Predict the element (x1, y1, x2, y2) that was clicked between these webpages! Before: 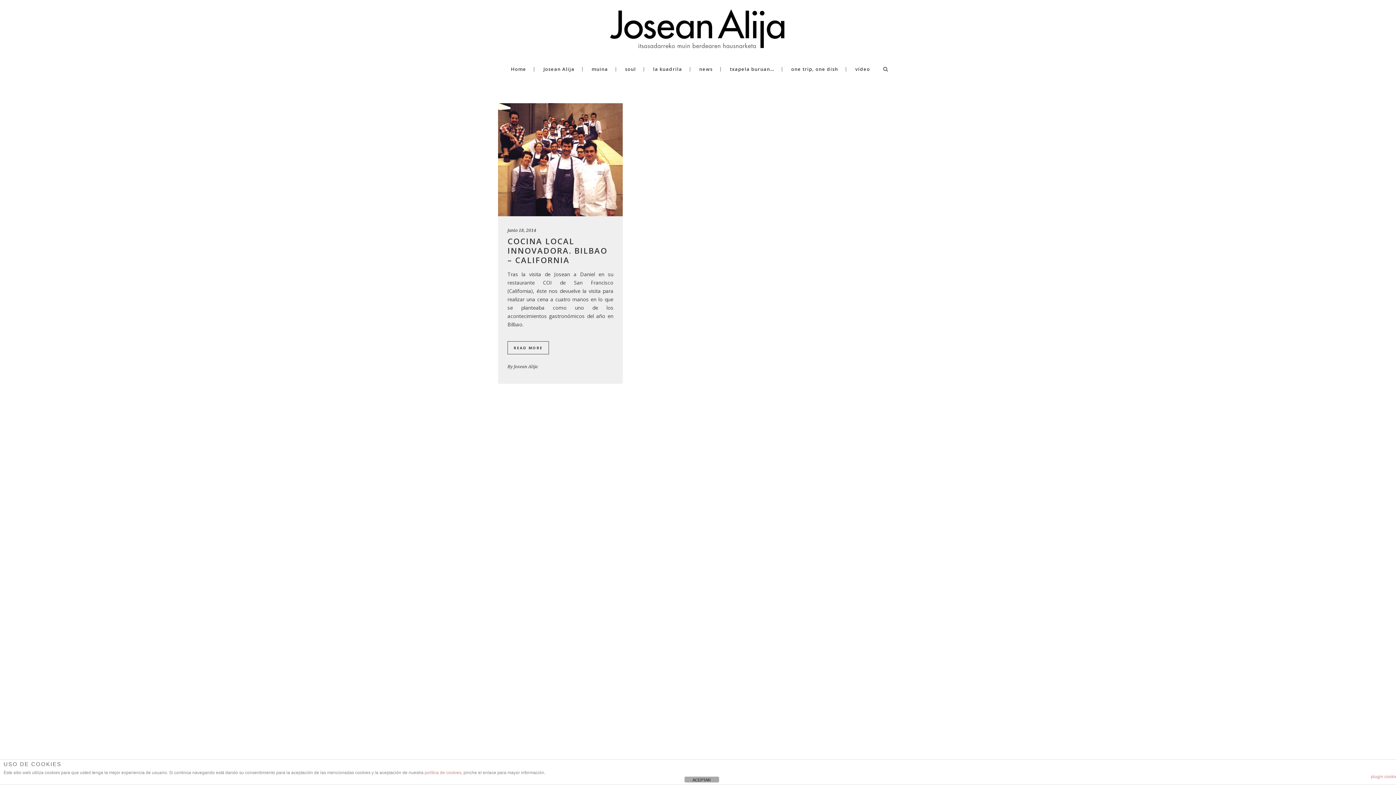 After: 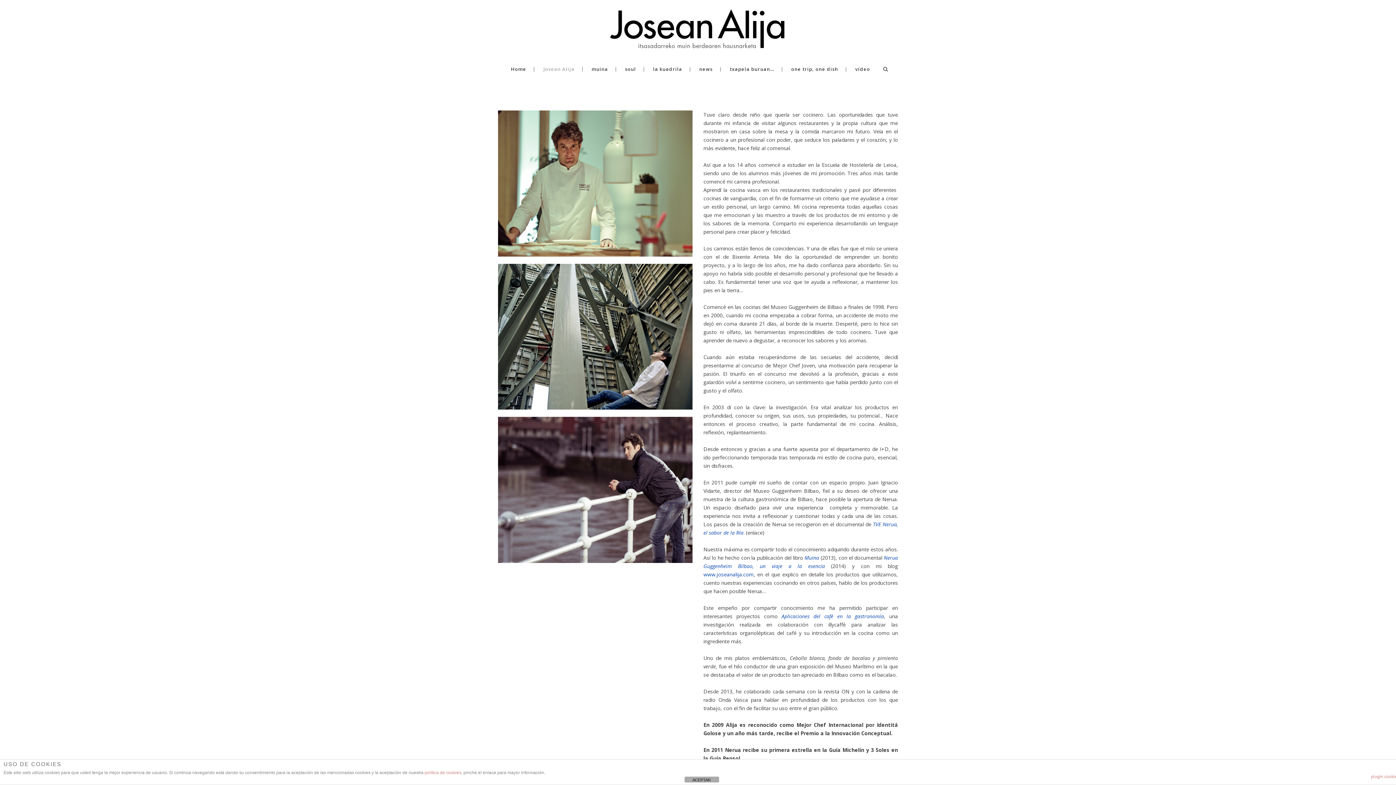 Action: bbox: (536, 54, 582, 83) label: Josean Alija